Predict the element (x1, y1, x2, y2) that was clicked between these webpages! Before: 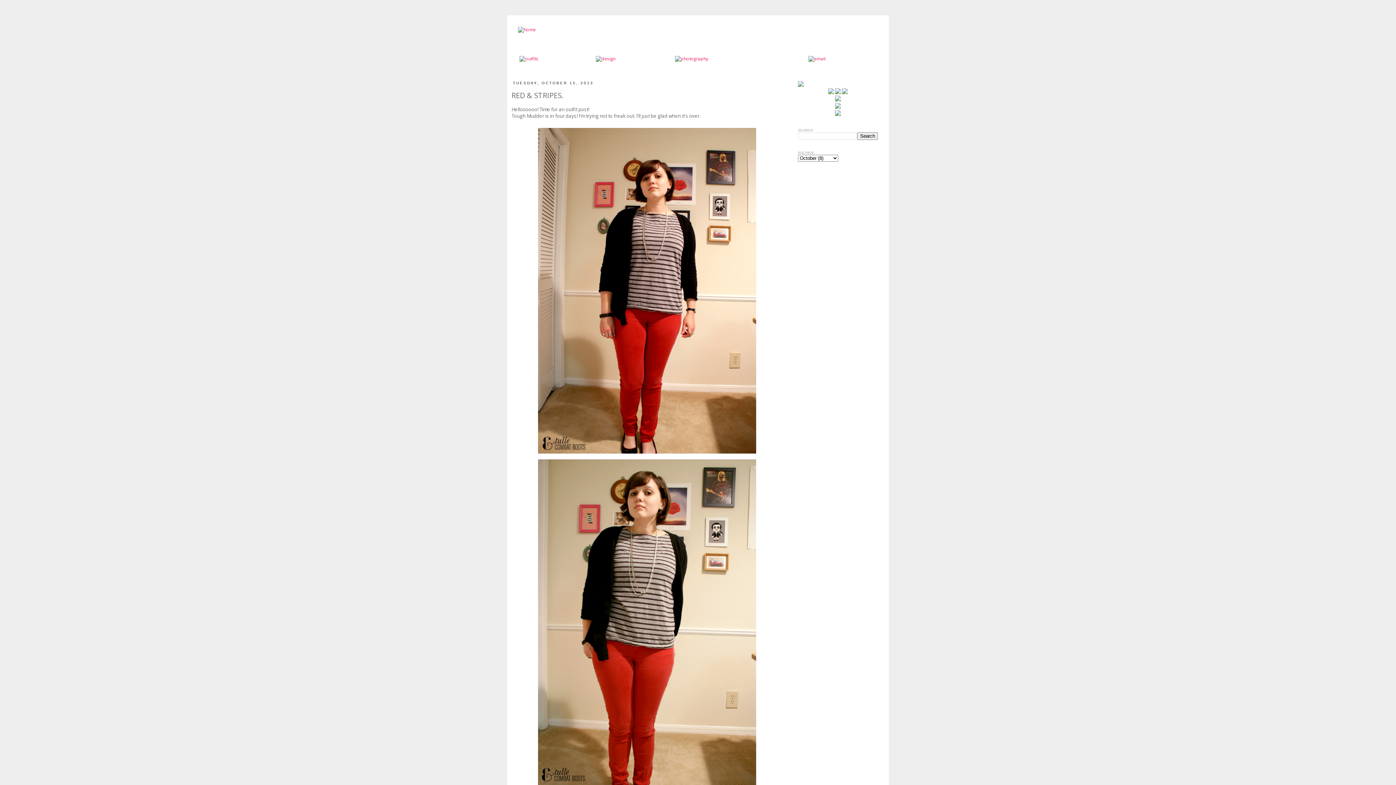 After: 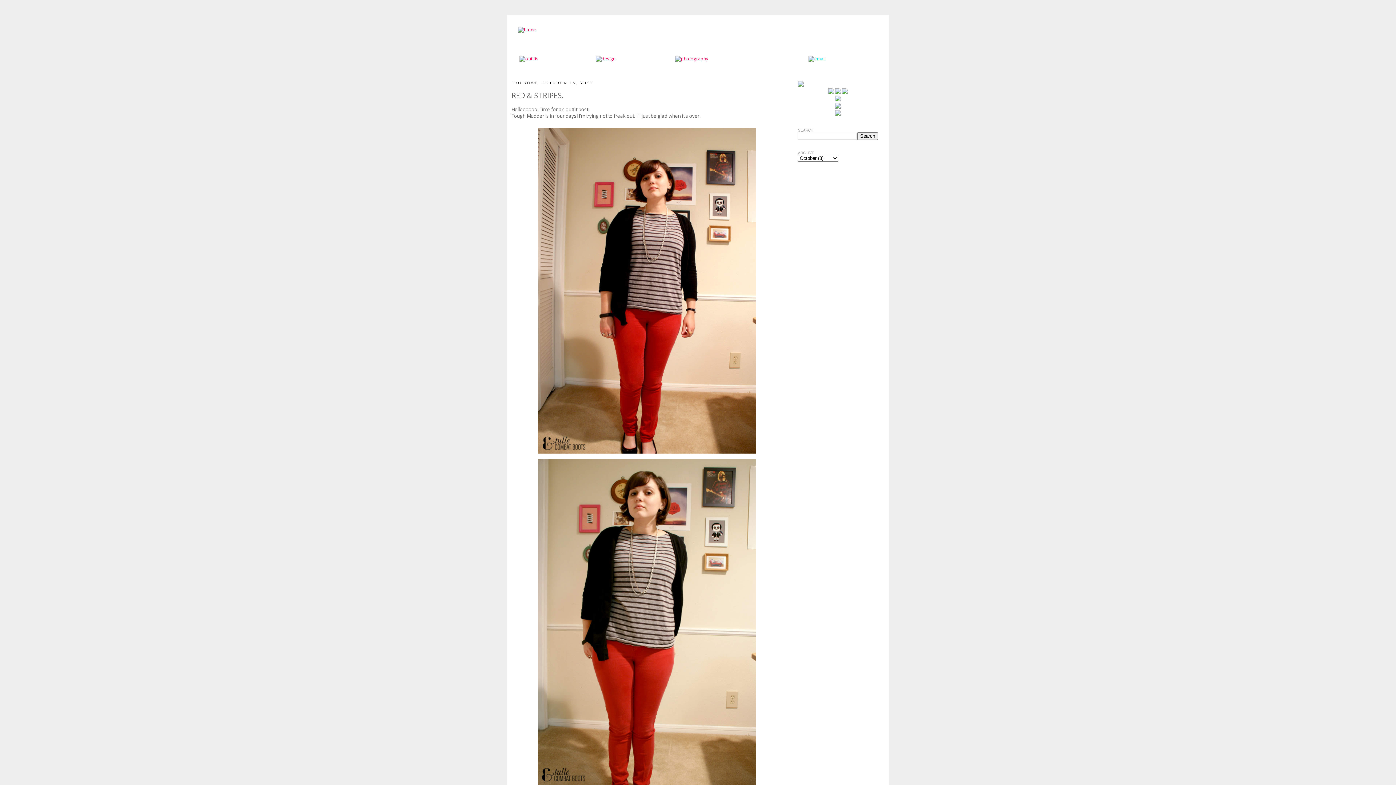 Action: bbox: (808, 55, 825, 61)